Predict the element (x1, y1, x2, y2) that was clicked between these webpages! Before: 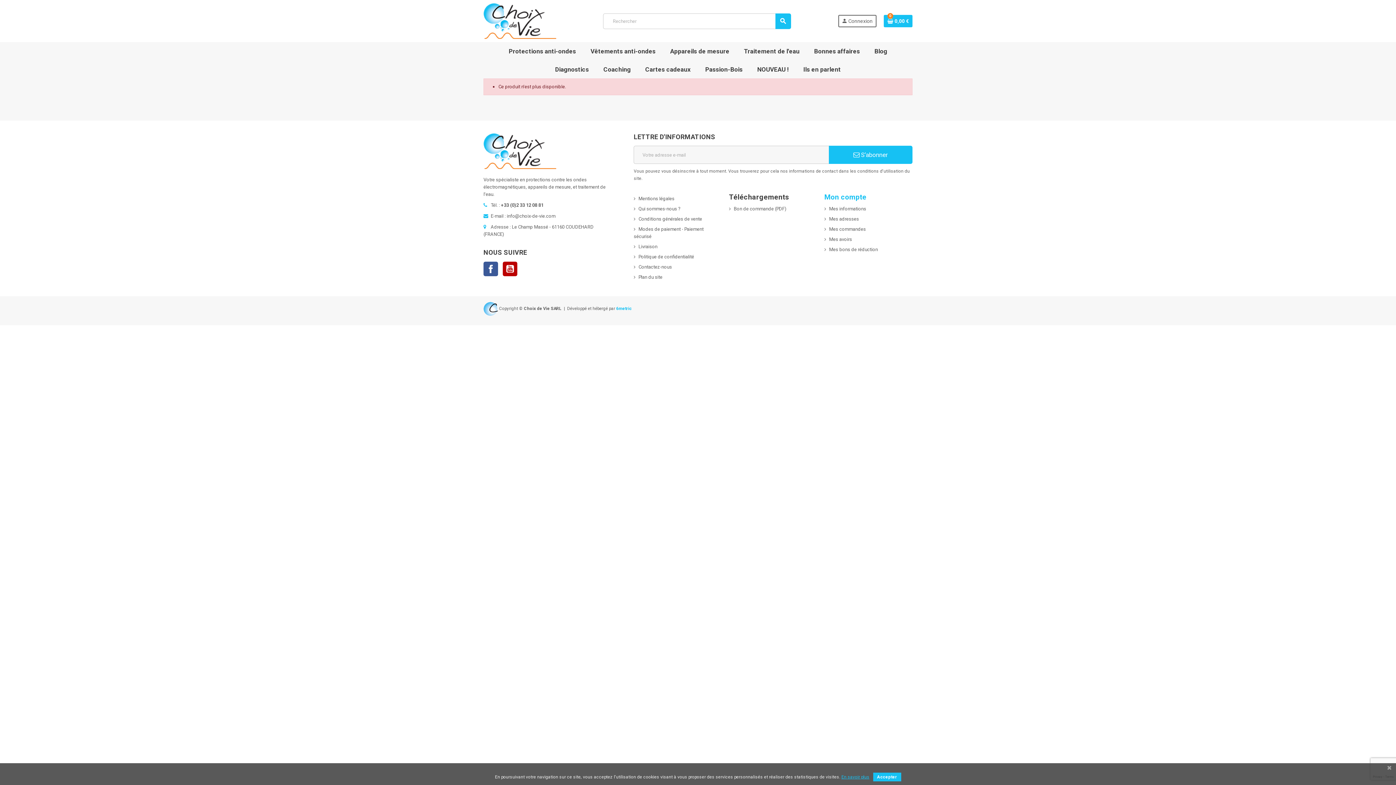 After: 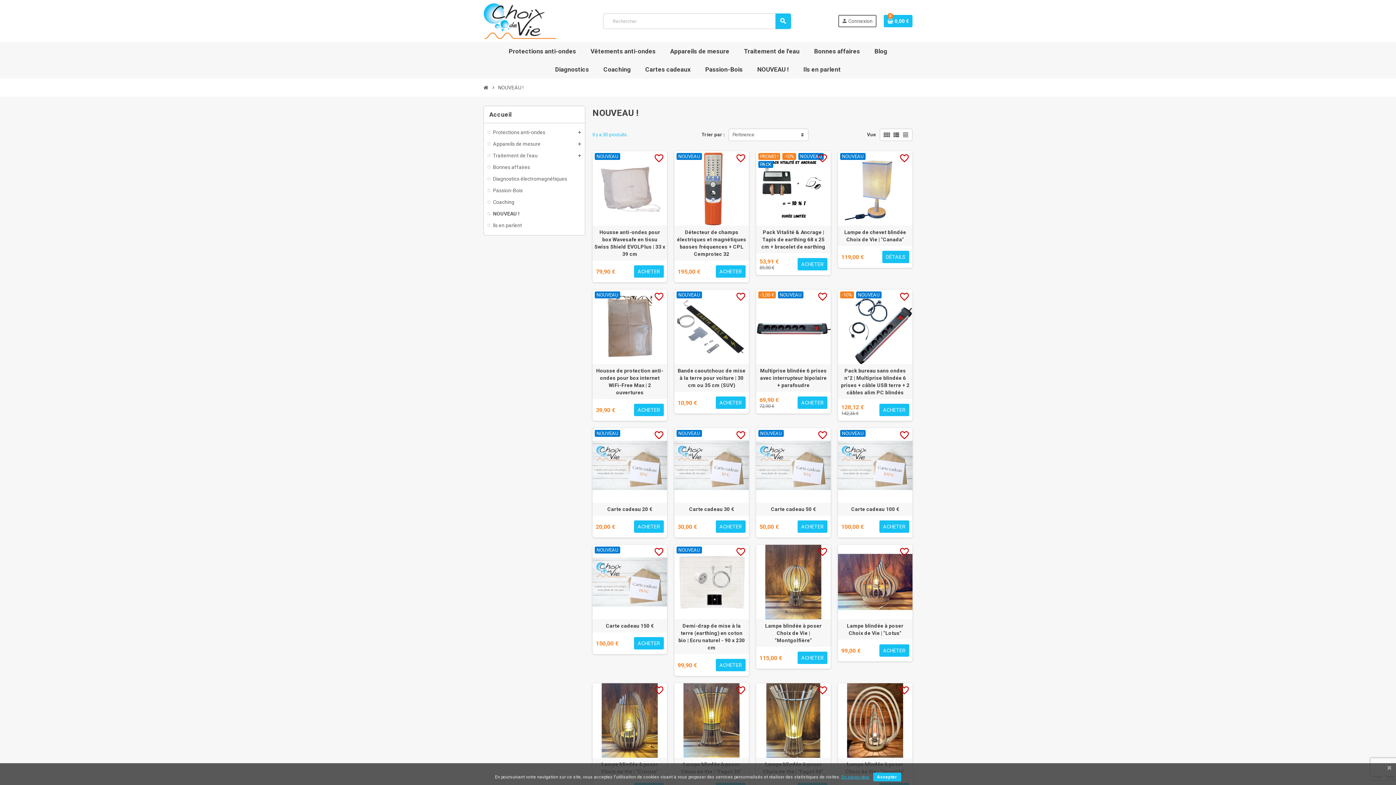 Action: bbox: (640, 60, 696, 78) label: Cartes cadeaux